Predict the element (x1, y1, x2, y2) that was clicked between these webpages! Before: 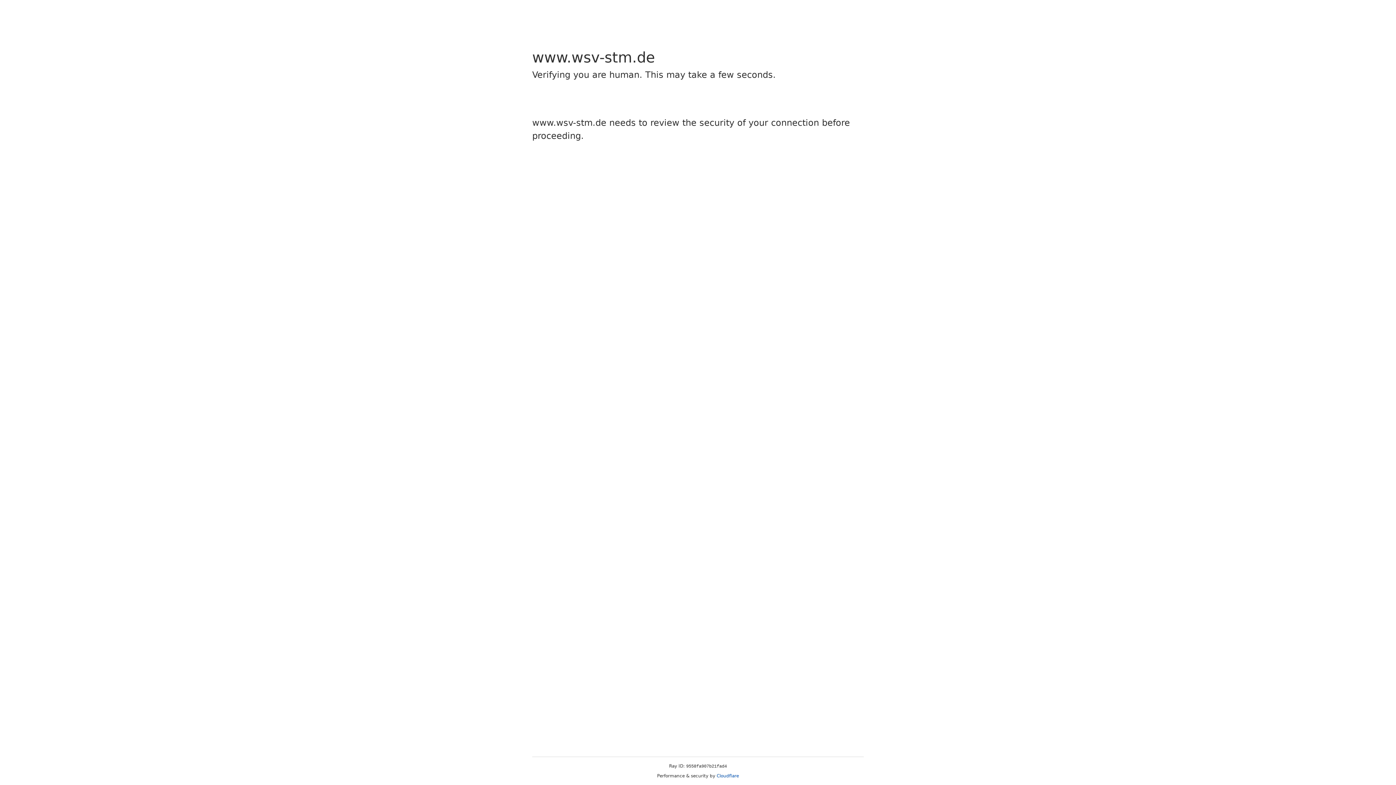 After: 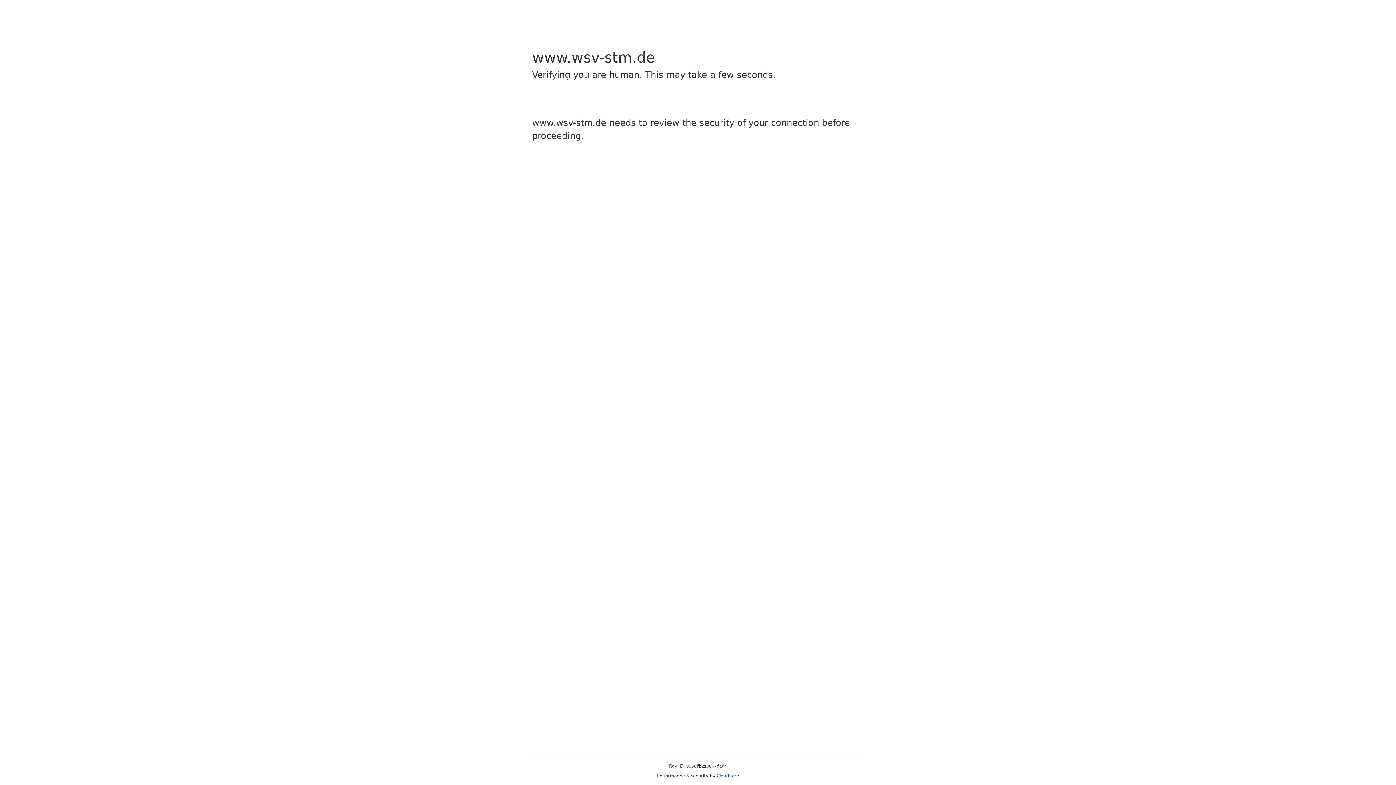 Action: bbox: (716, 773, 739, 778) label: Cloudflare